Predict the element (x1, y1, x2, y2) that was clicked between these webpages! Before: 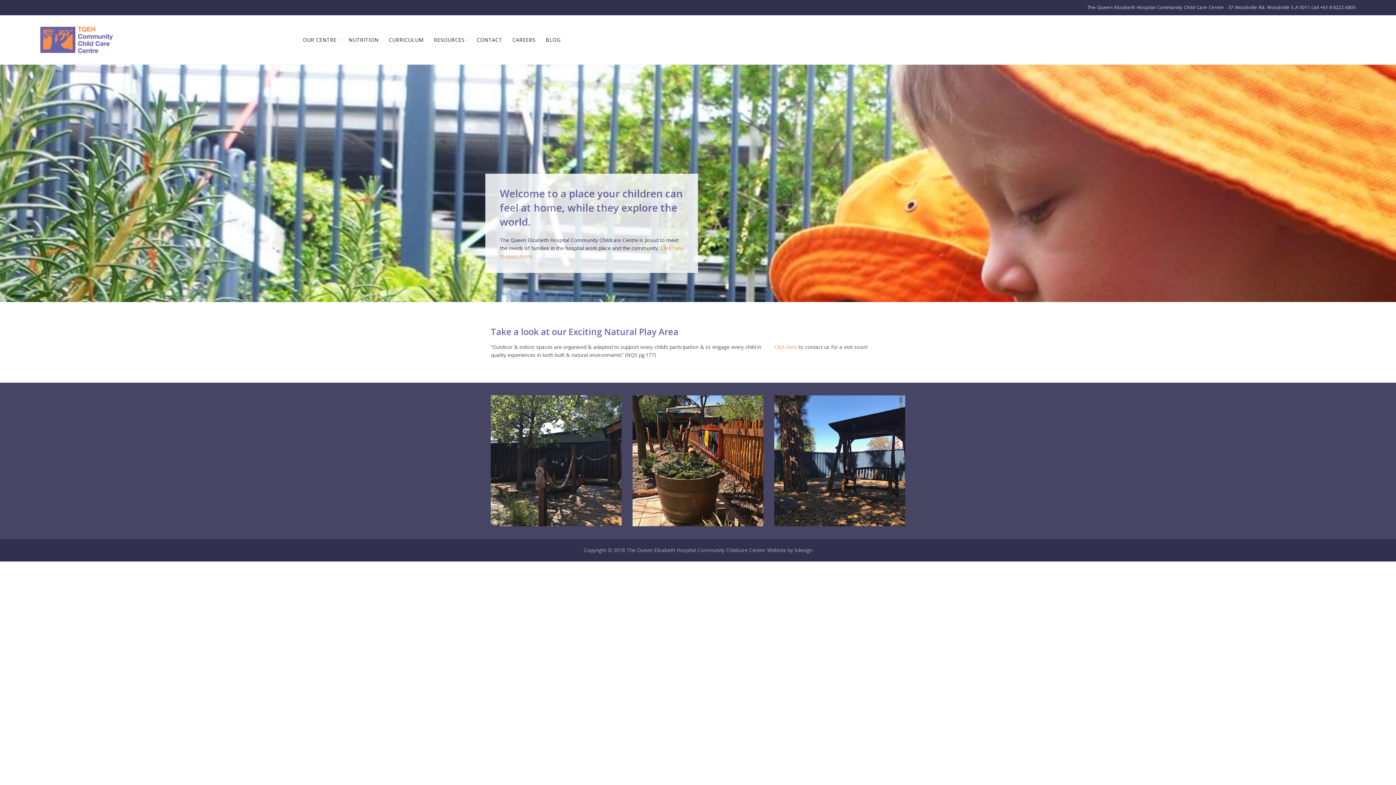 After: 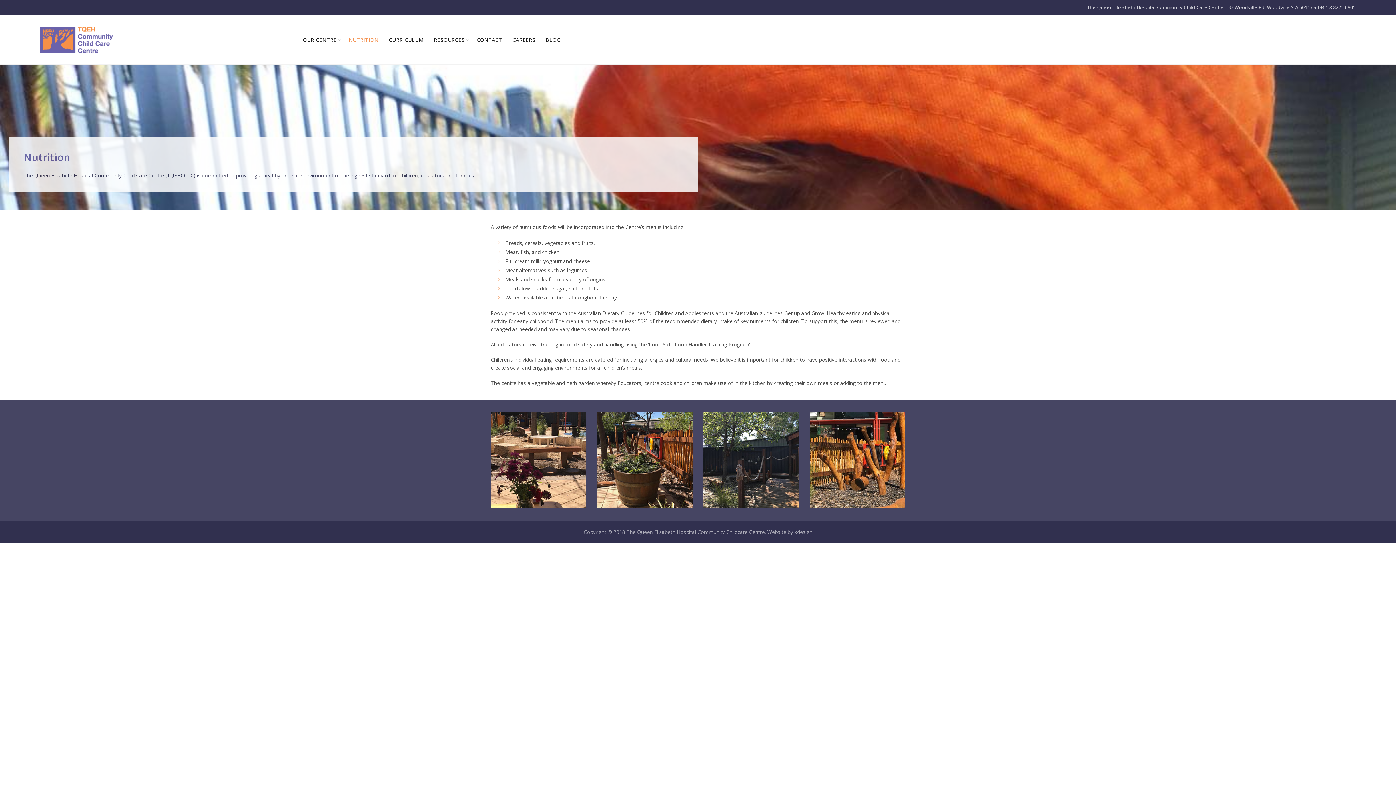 Action: label: NUTRITION bbox: (344, 22, 383, 57)